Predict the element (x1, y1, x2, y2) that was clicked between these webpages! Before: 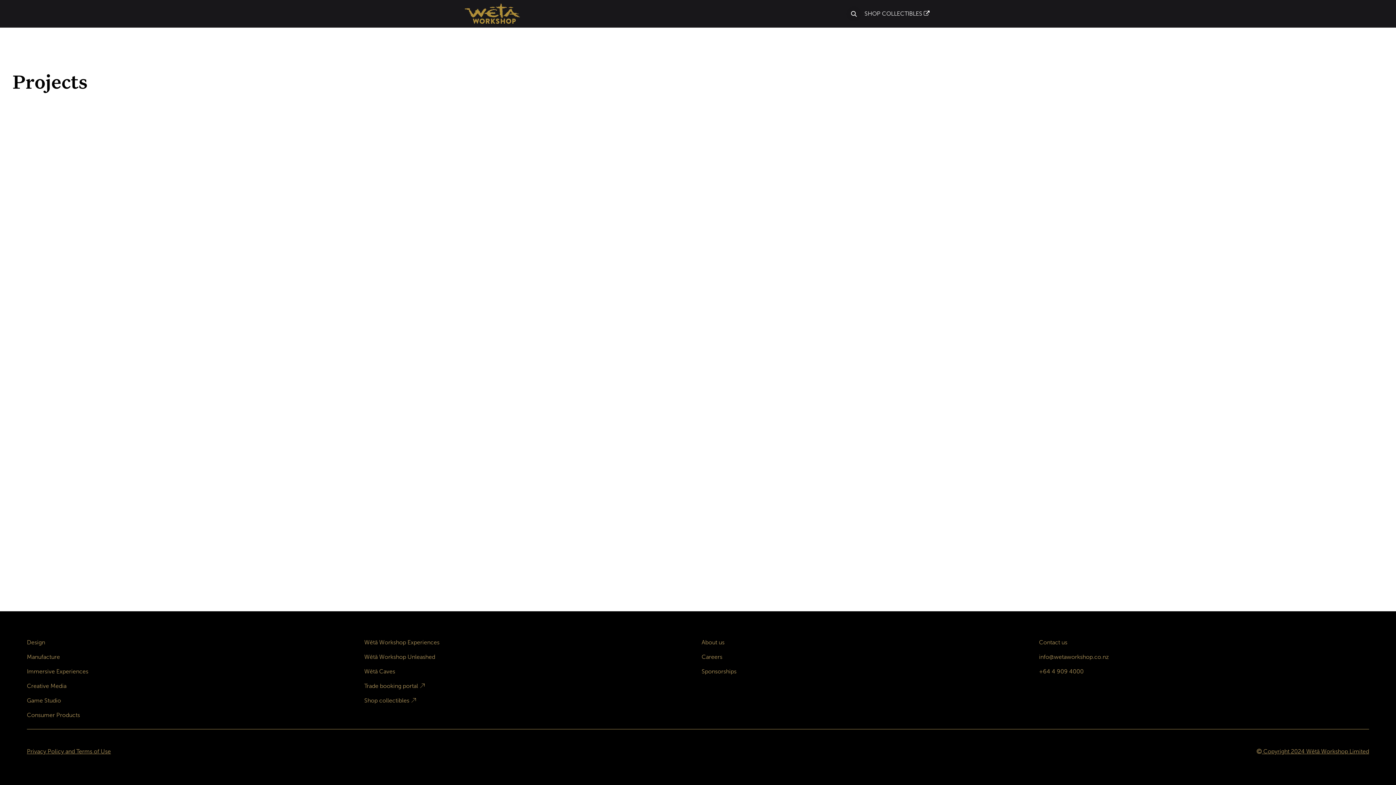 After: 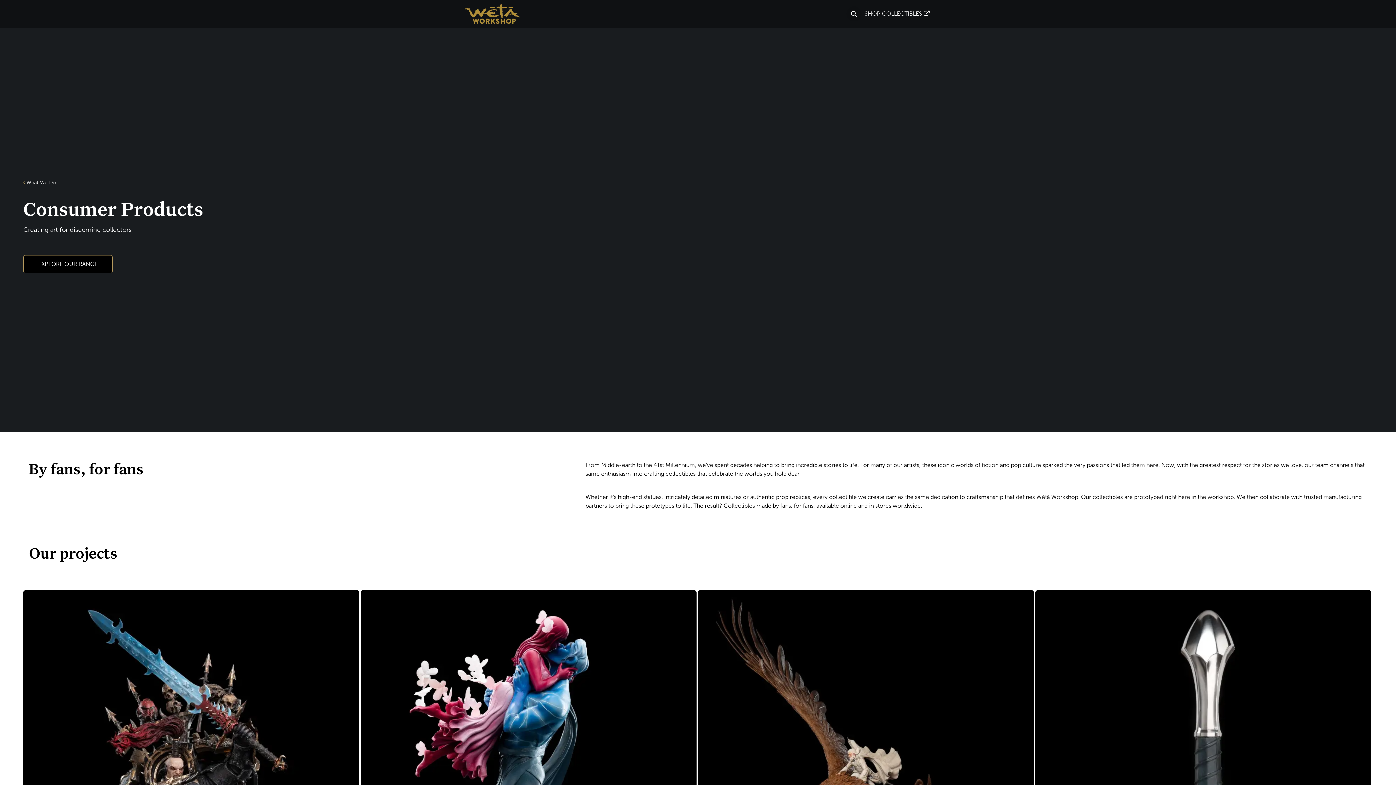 Action: bbox: (26, 712, 80, 718) label: Consumer Products